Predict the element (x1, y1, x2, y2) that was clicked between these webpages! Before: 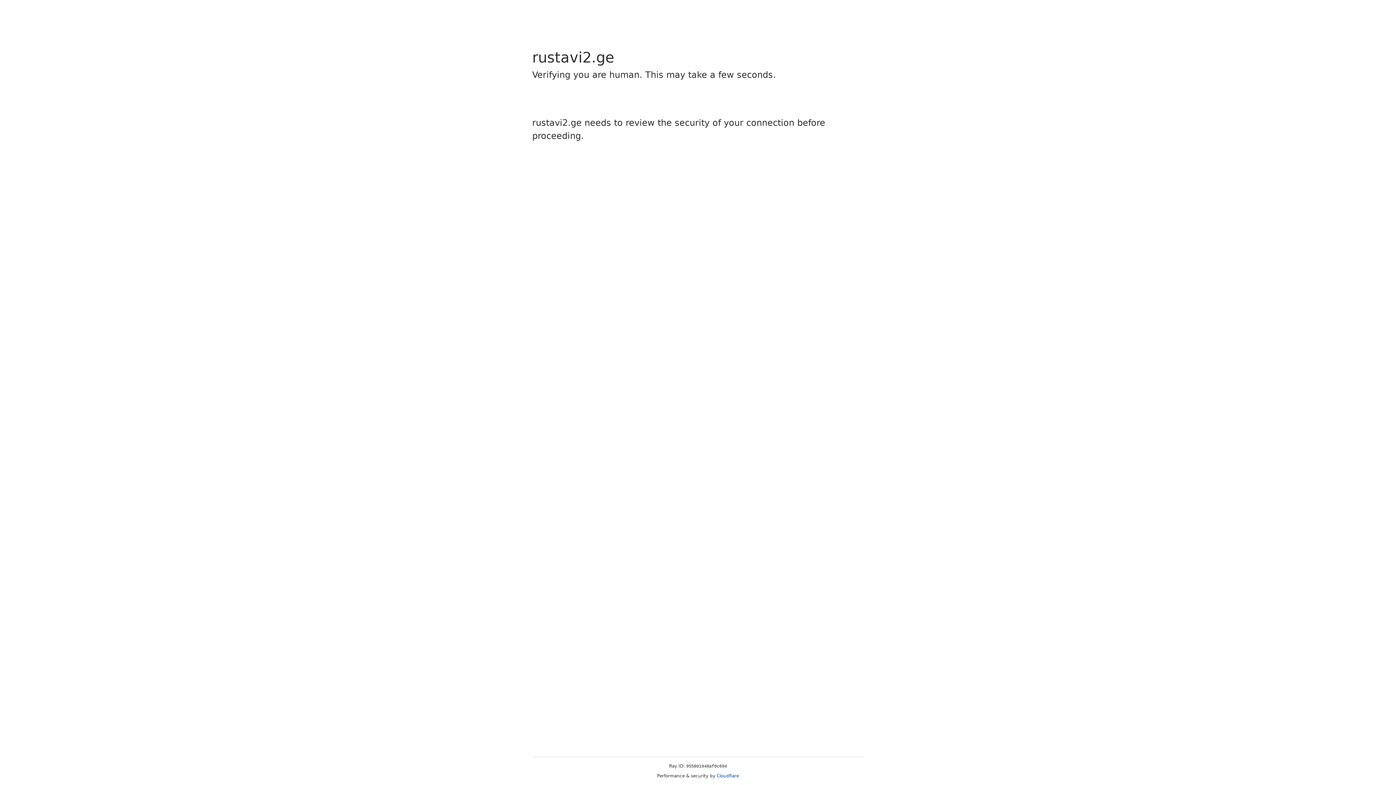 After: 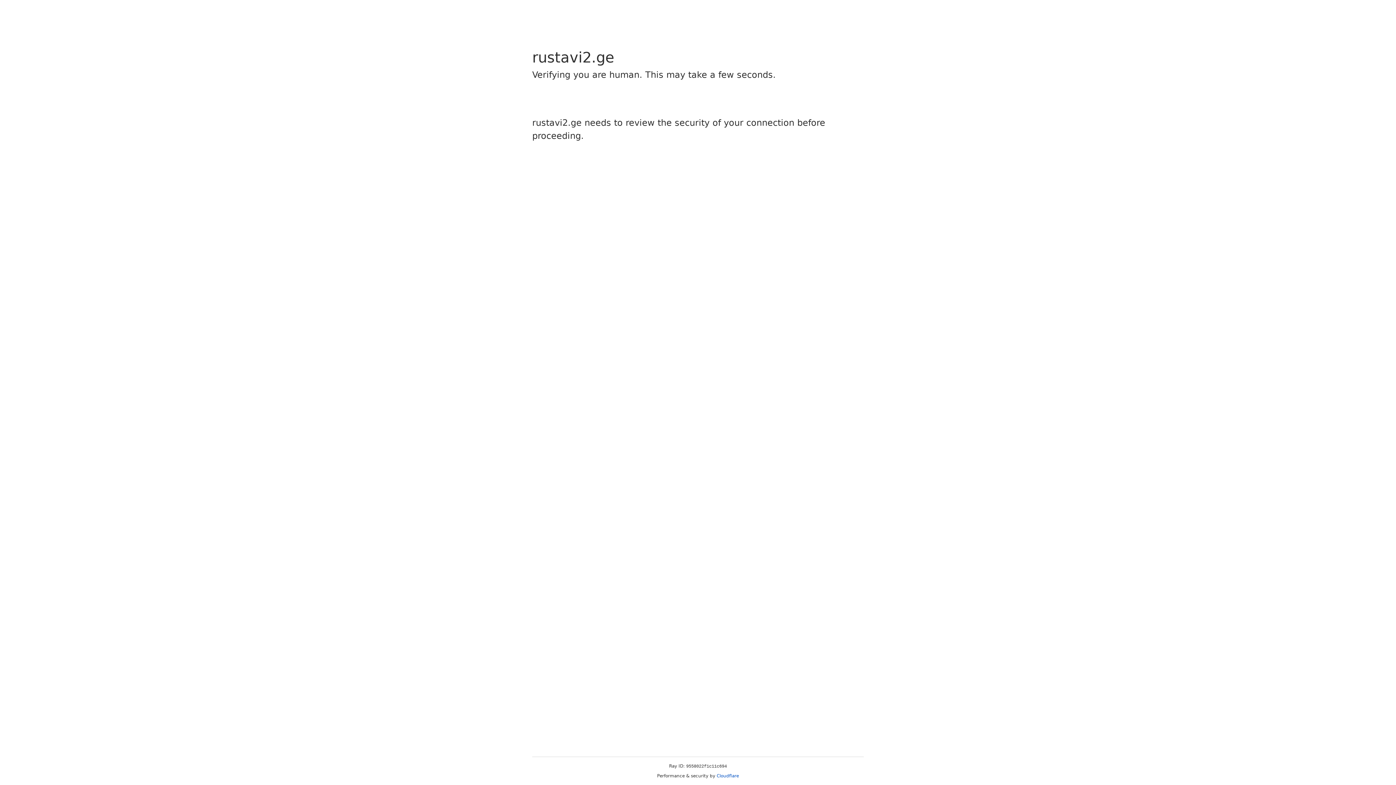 Action: bbox: (716, 773, 739, 778) label: Cloudflare